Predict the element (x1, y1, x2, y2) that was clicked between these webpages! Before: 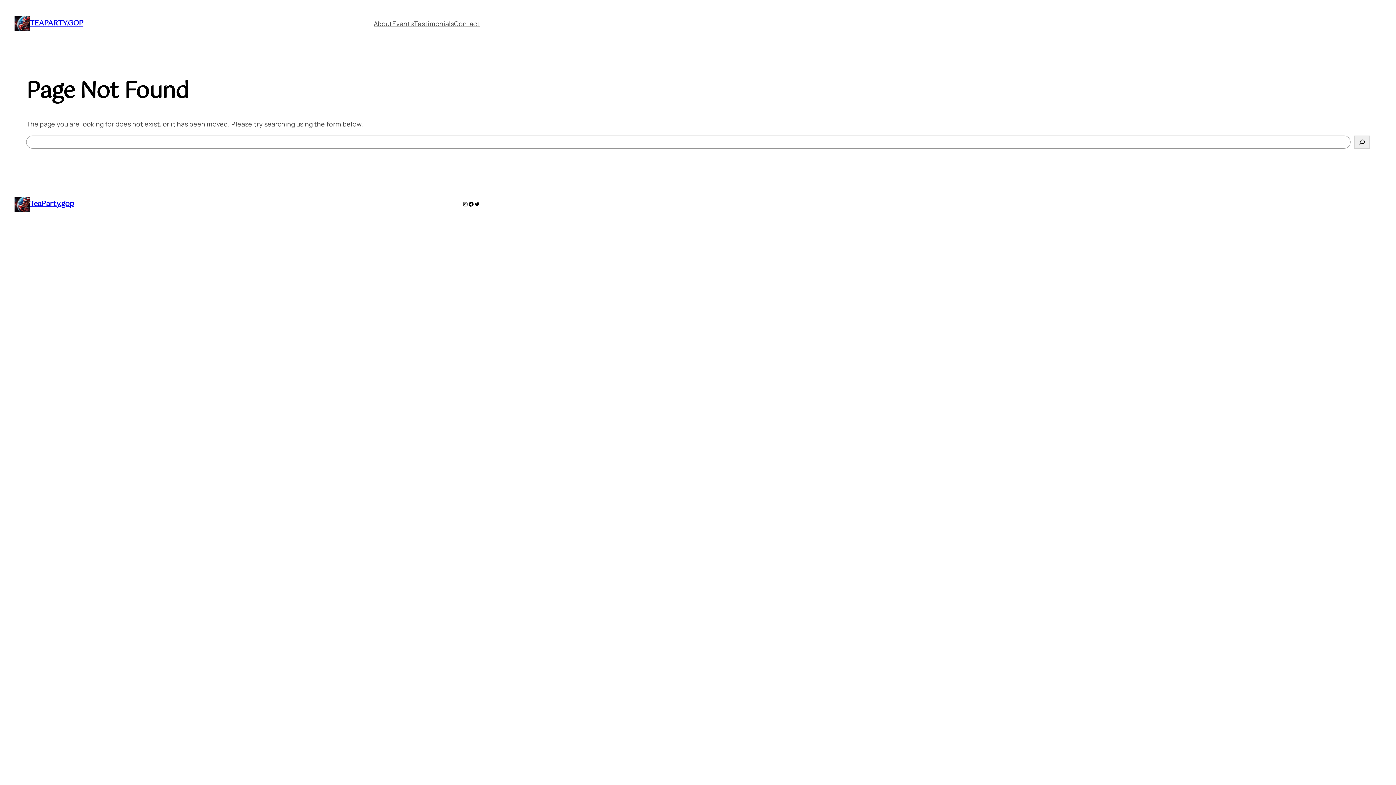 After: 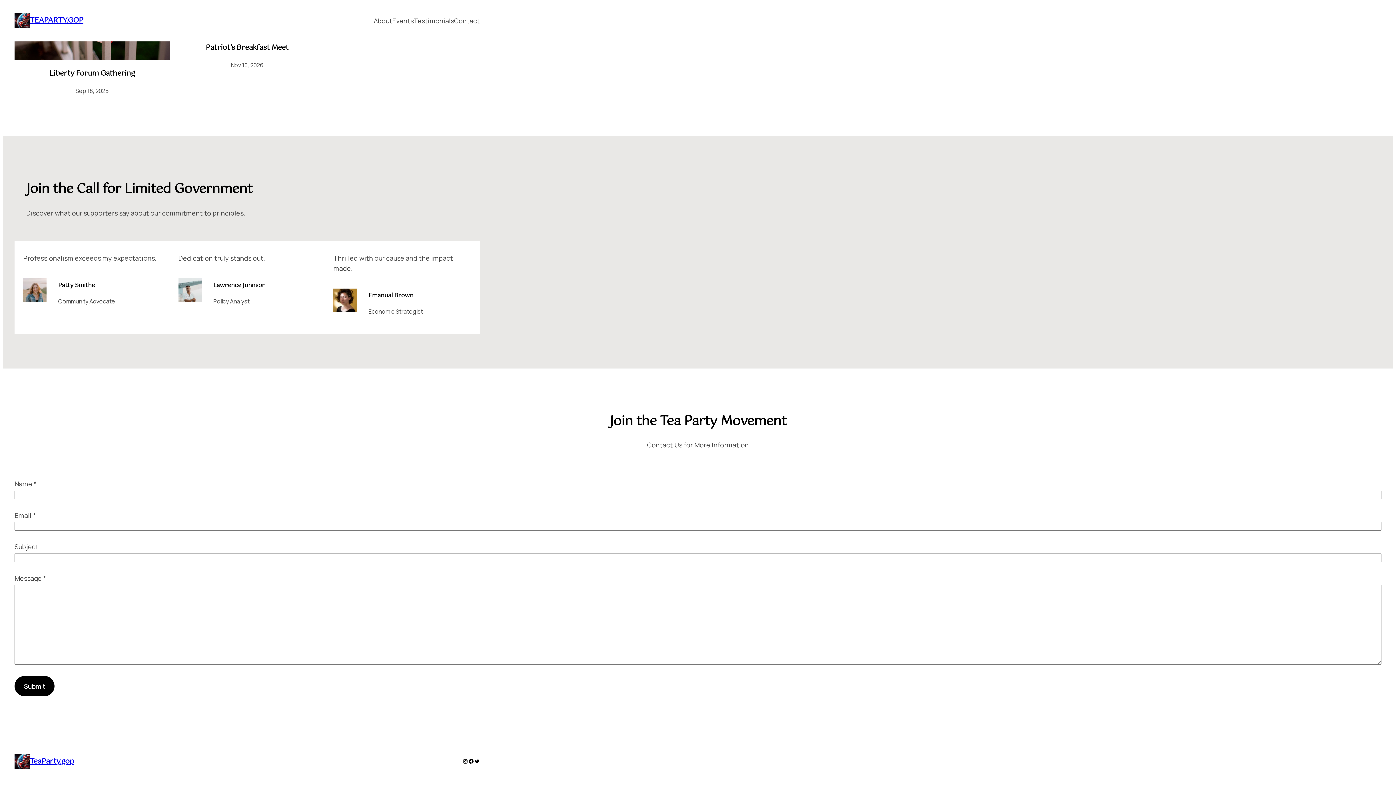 Action: bbox: (413, 18, 454, 28) label: Testimonials